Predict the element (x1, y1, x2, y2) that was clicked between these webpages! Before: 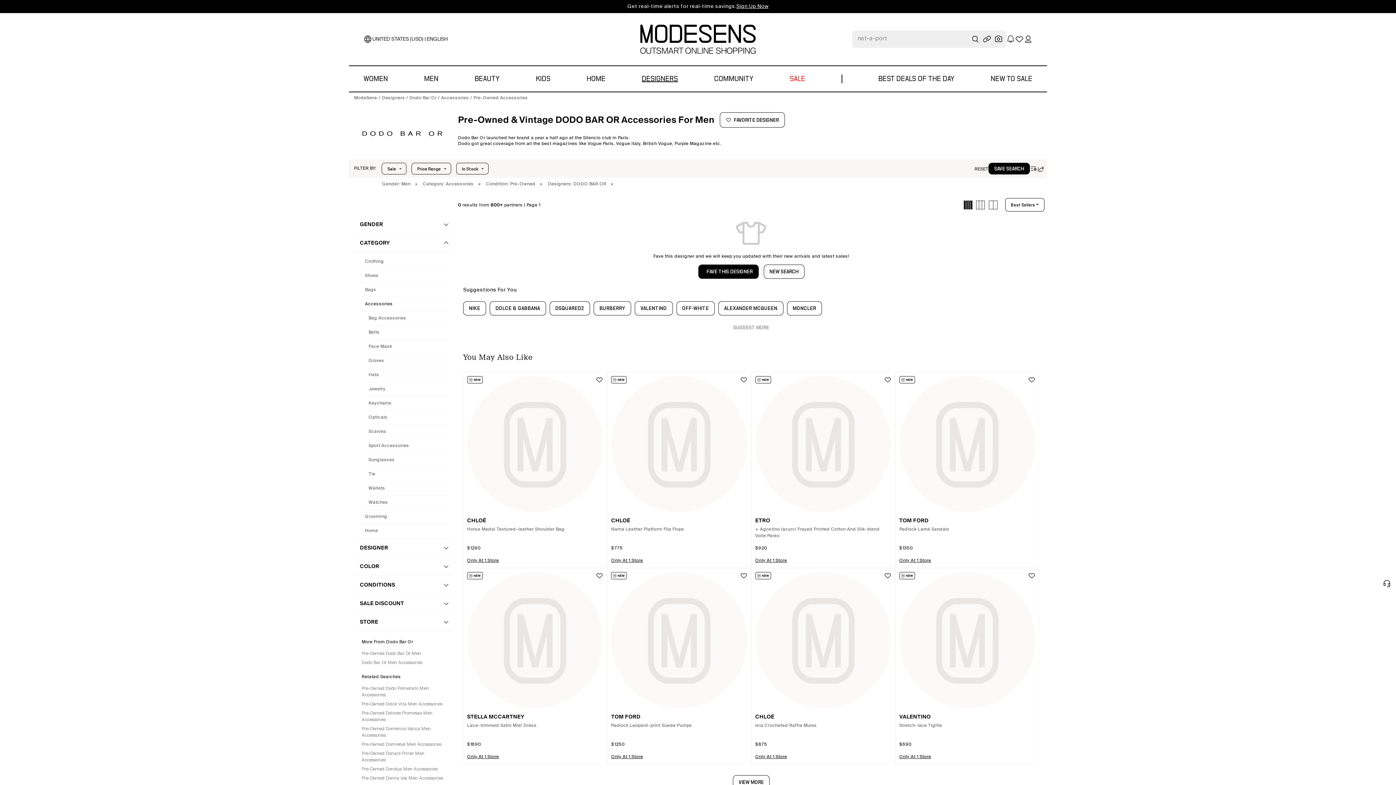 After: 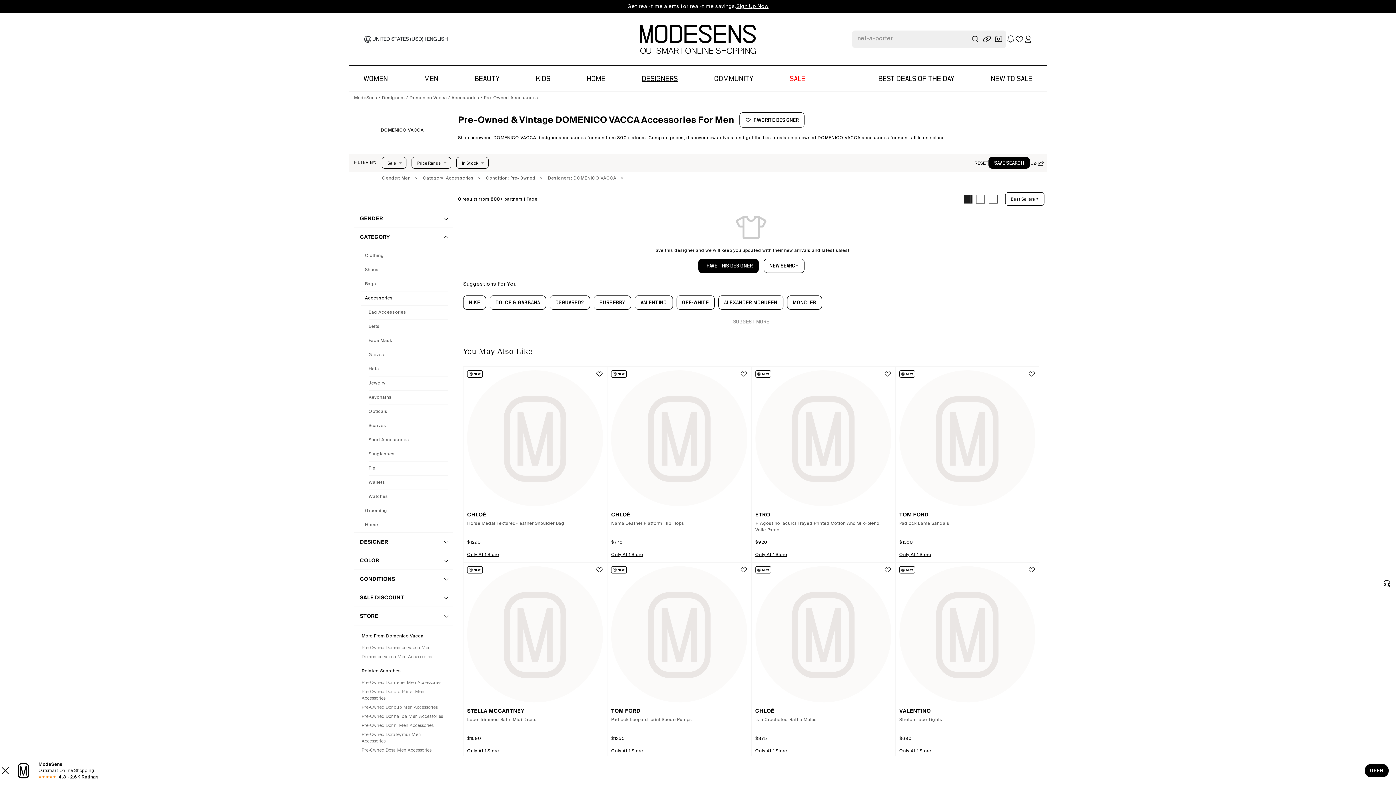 Action: label: Pre-Owned Domenico Vacca Men Accessories bbox: (361, 726, 445, 739)